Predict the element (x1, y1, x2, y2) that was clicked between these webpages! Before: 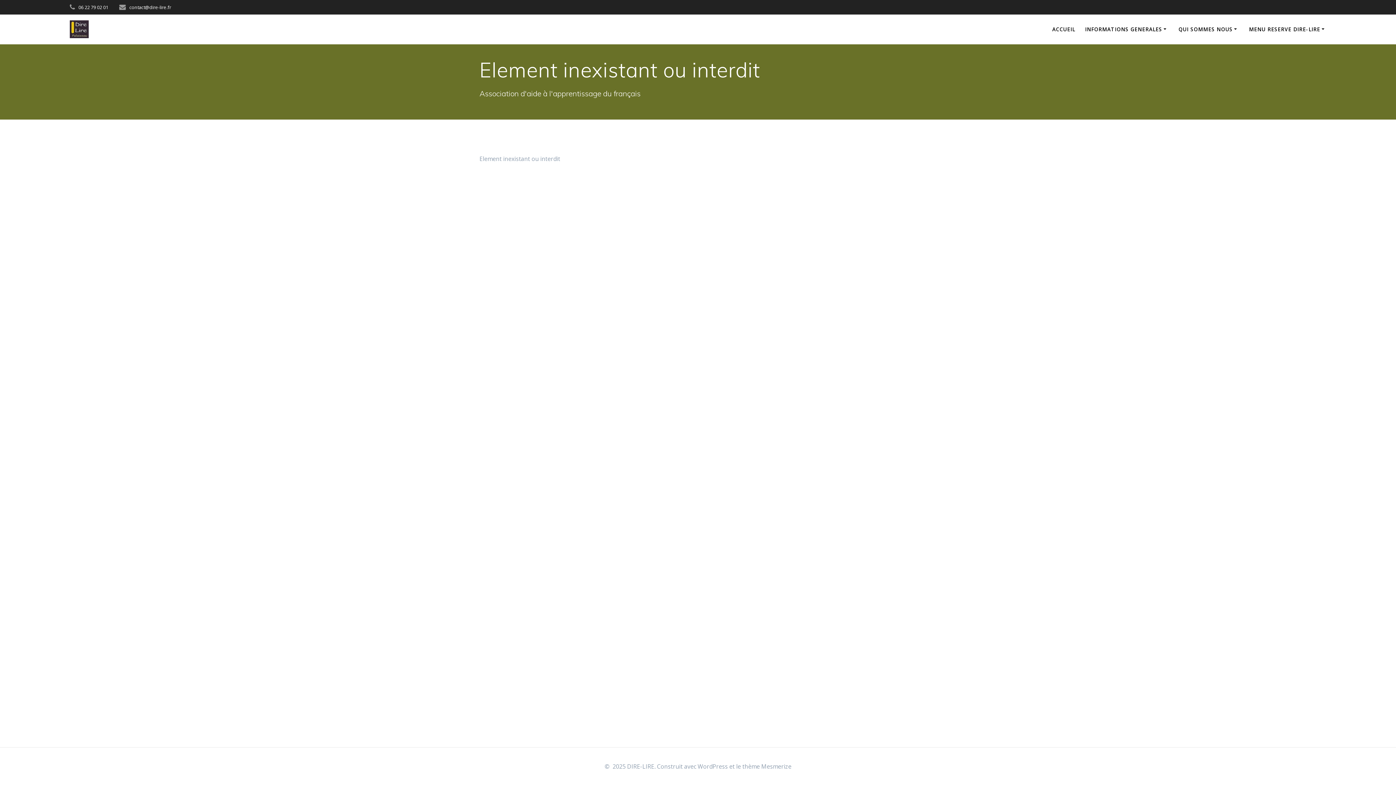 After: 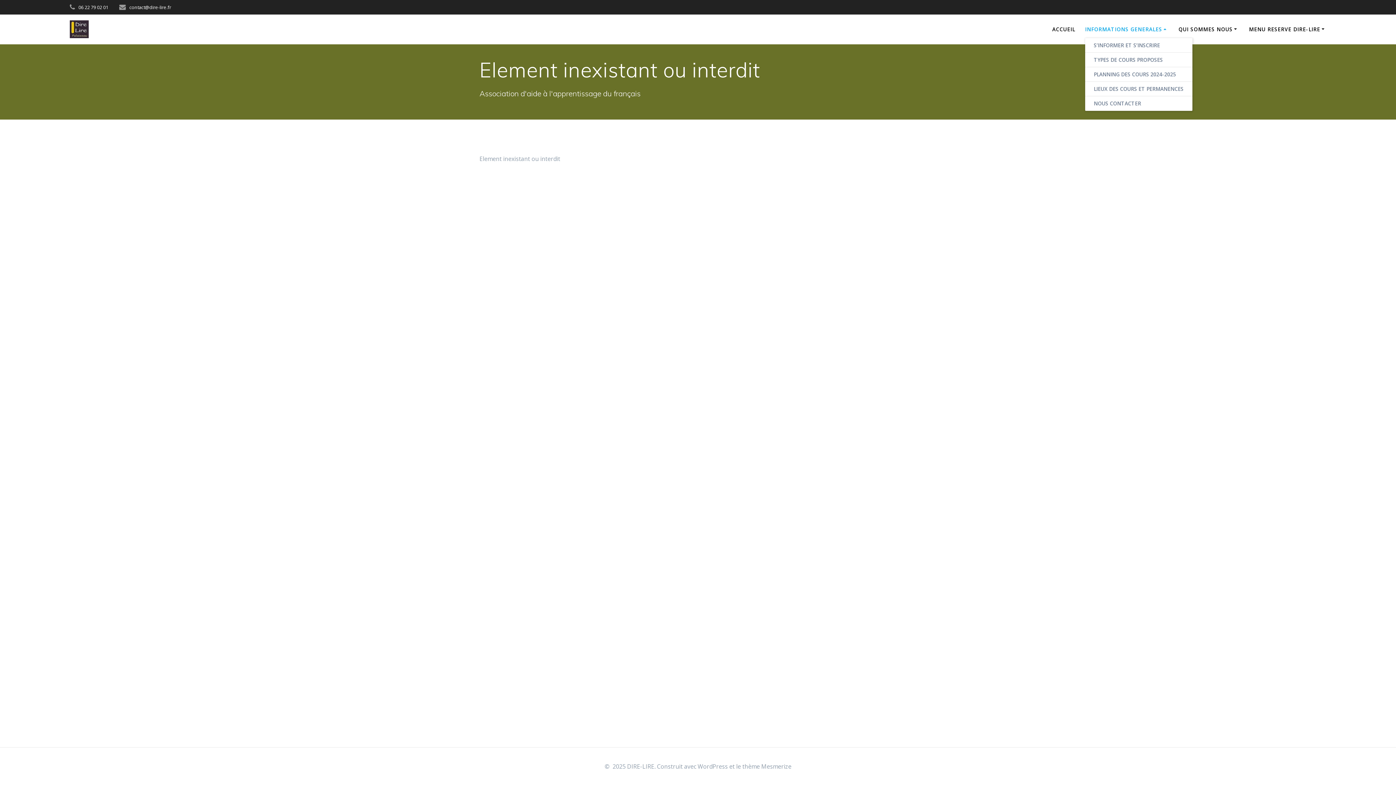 Action: label: INFORMATIONS GENERALES bbox: (1085, 25, 1168, 33)